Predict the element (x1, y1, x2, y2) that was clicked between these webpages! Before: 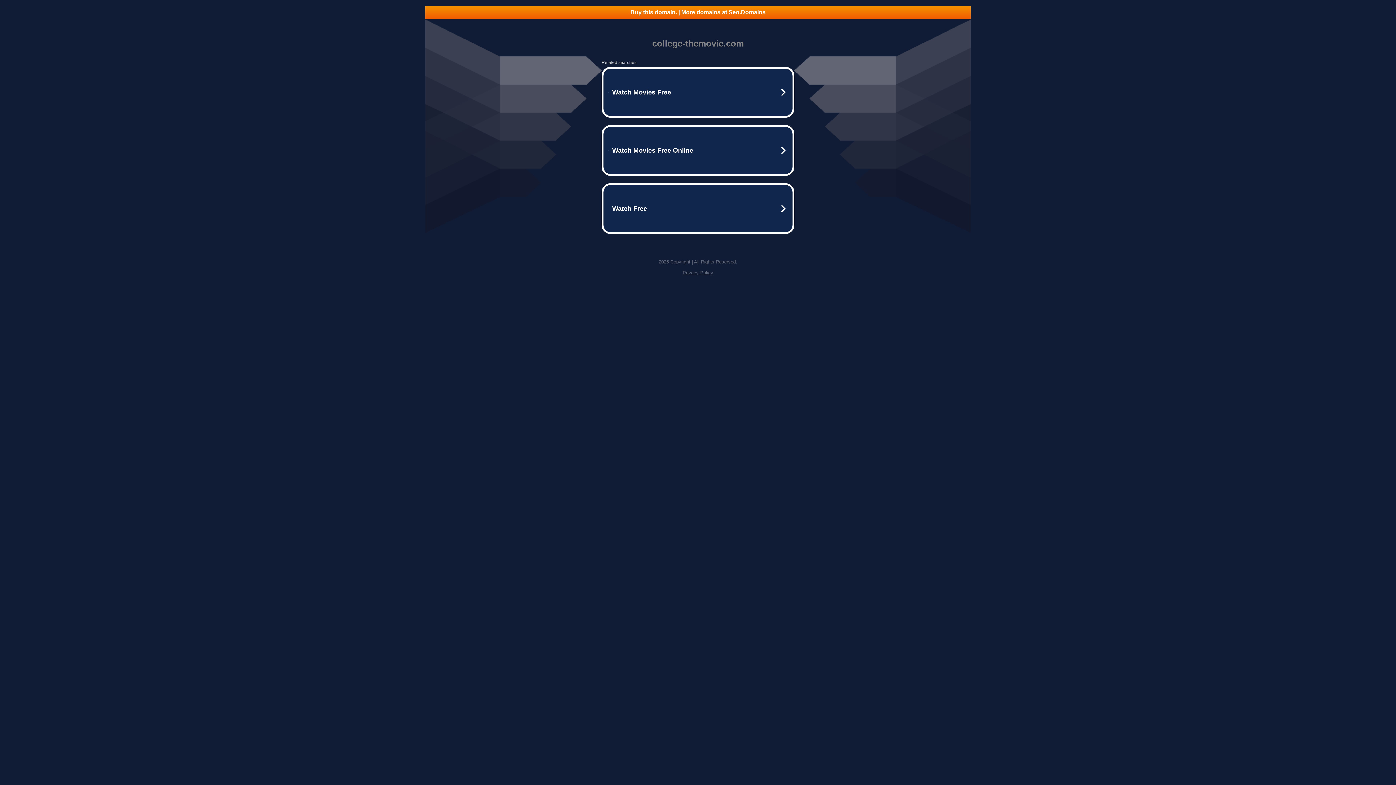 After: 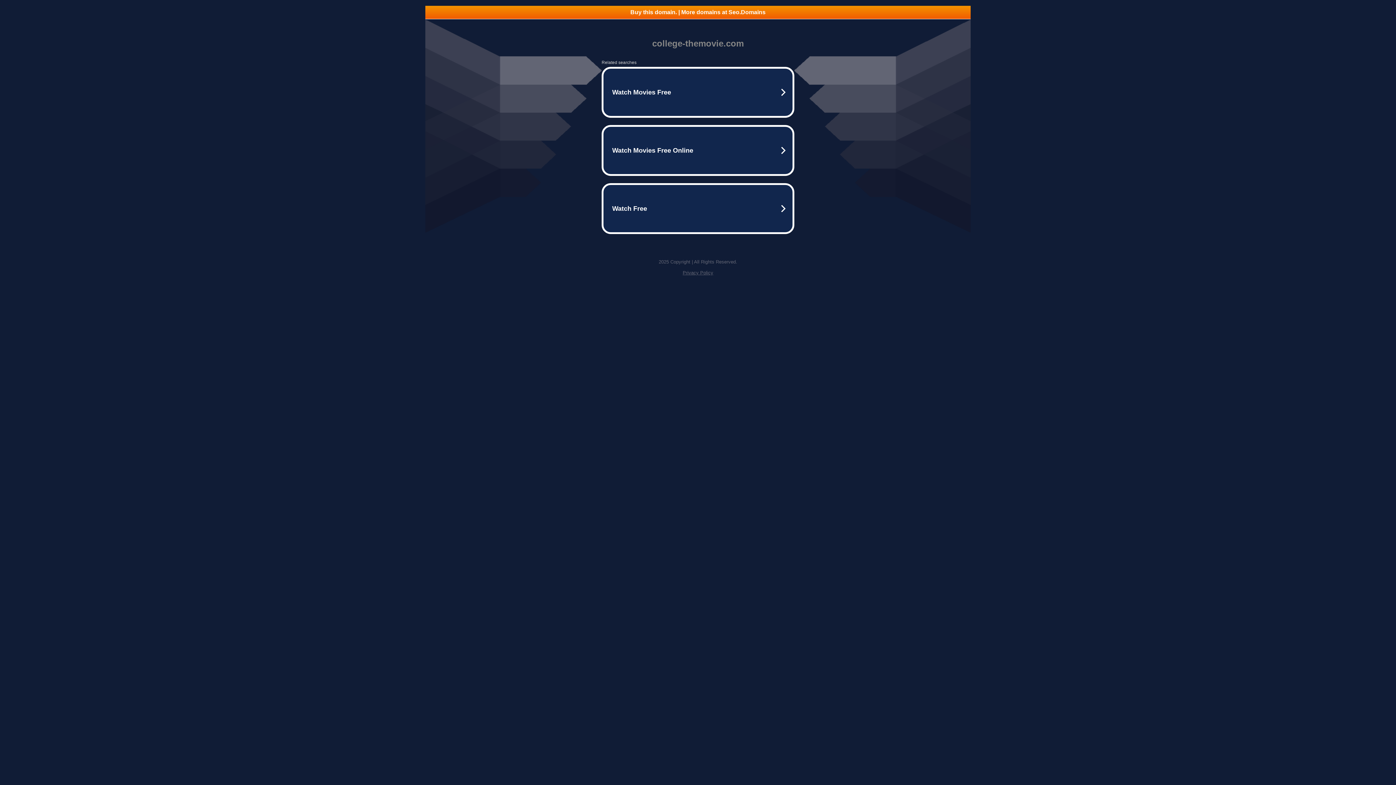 Action: bbox: (682, 270, 713, 275) label: Privacy Policy